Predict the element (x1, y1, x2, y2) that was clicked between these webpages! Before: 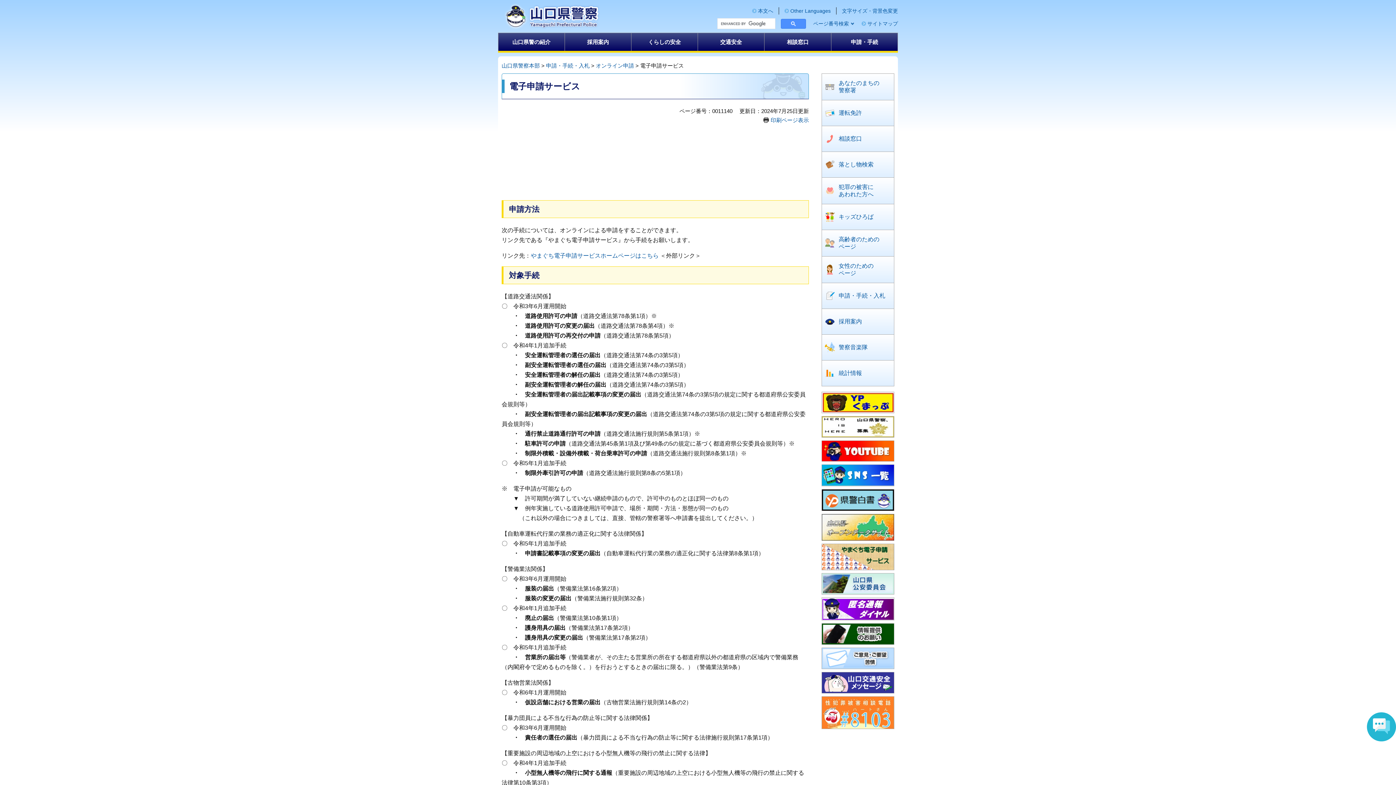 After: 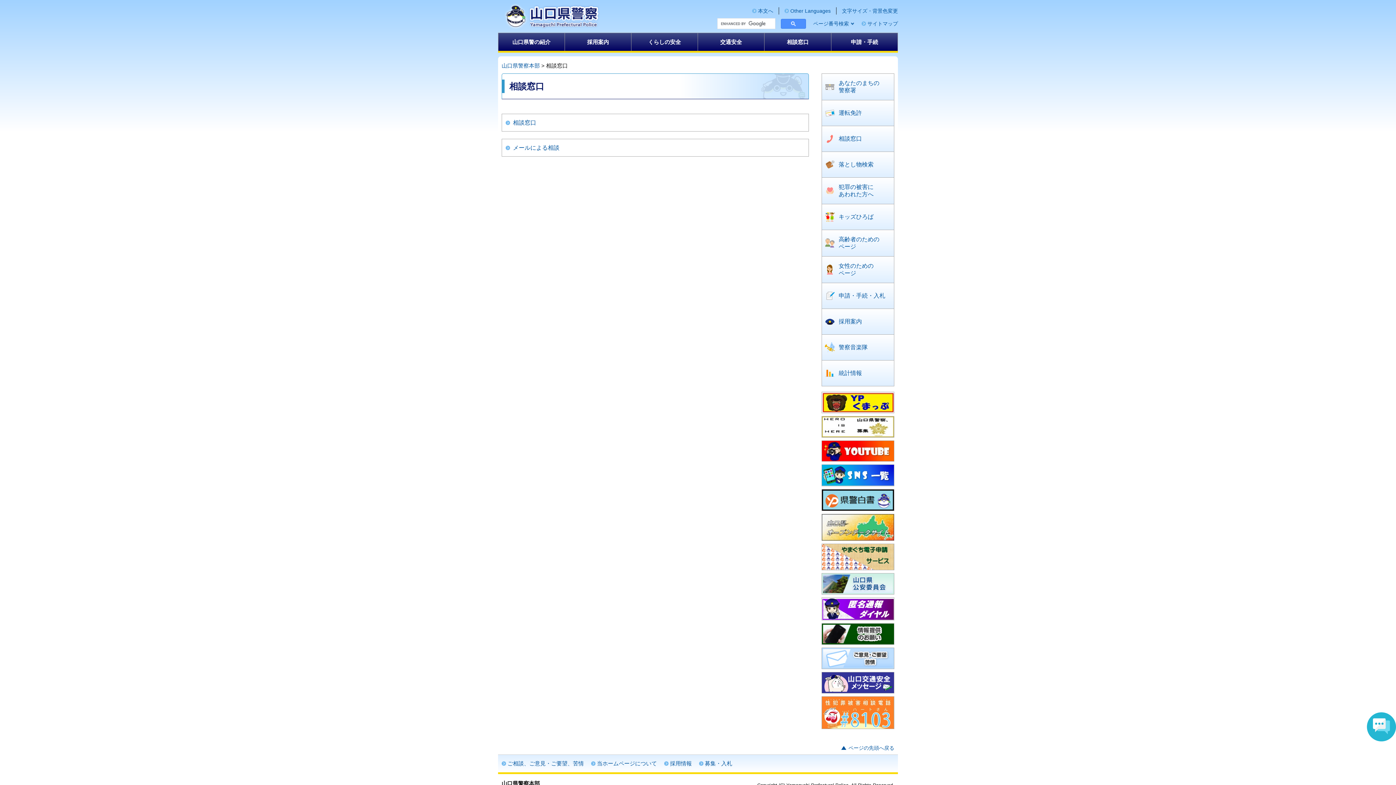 Action: label: 相談窓口 bbox: (764, 33, 831, 50)